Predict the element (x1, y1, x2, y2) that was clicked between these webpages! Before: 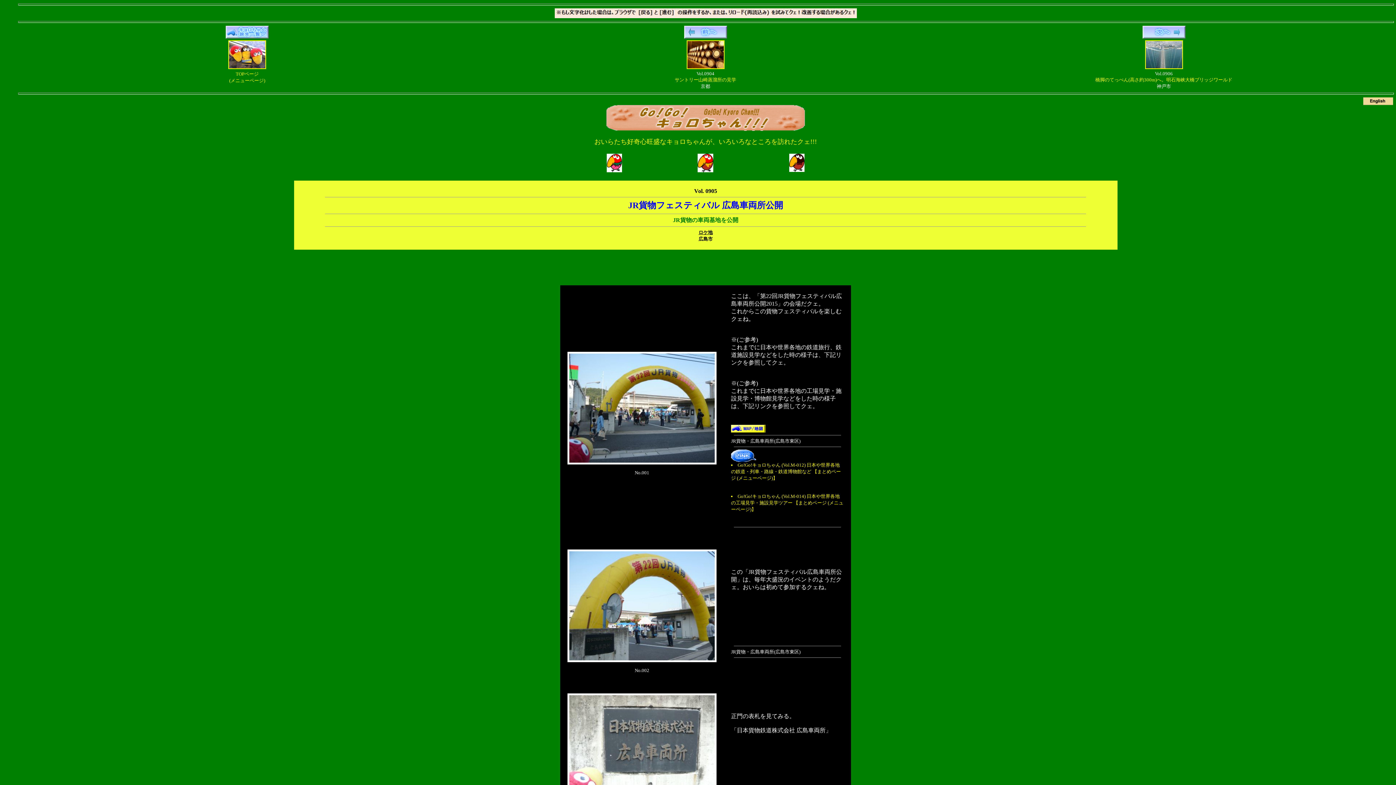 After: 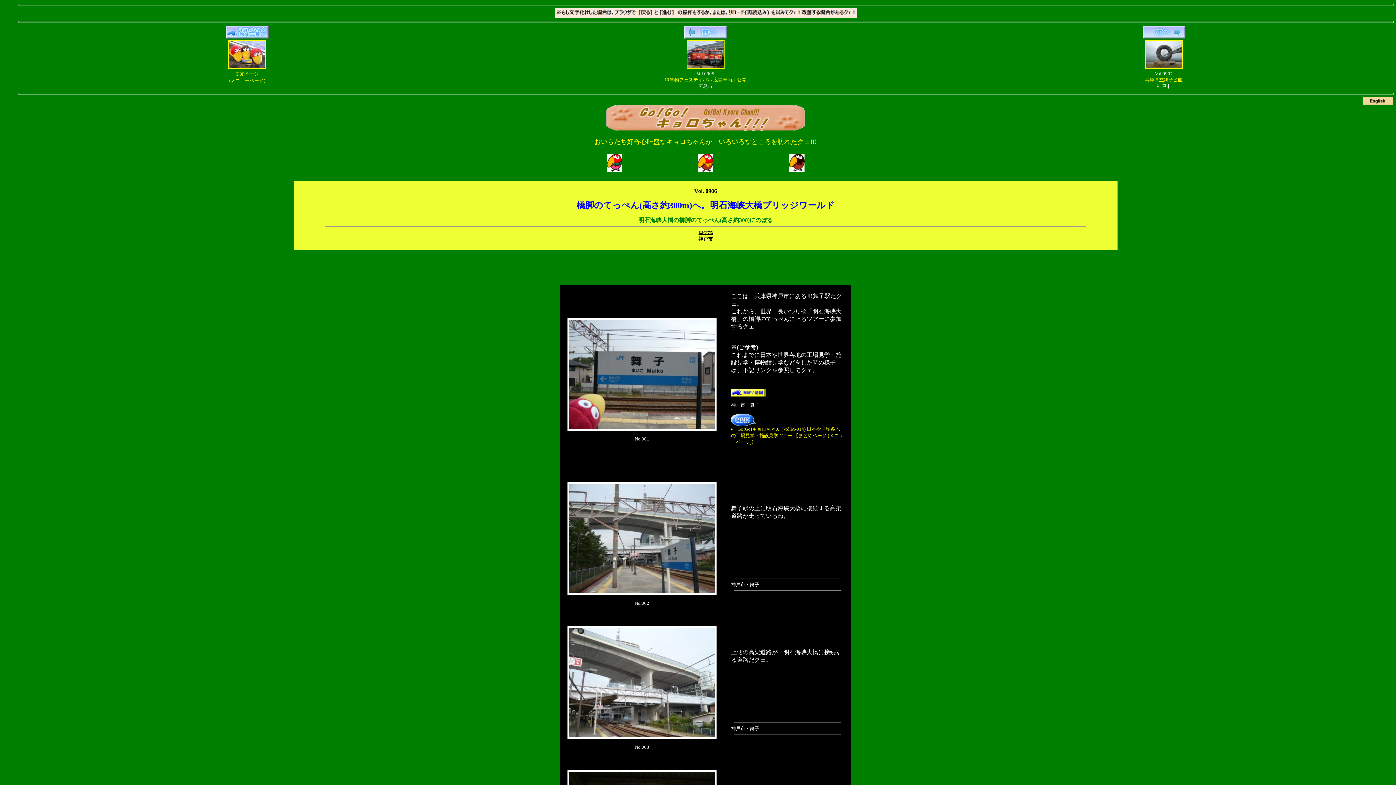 Action: label: 

Vol.0906
橋脚のてっぺん(高さ約300m)へ。明石海峡大橋ブリッジワールド
神戸市 bbox: (1095, 34, 1232, 89)